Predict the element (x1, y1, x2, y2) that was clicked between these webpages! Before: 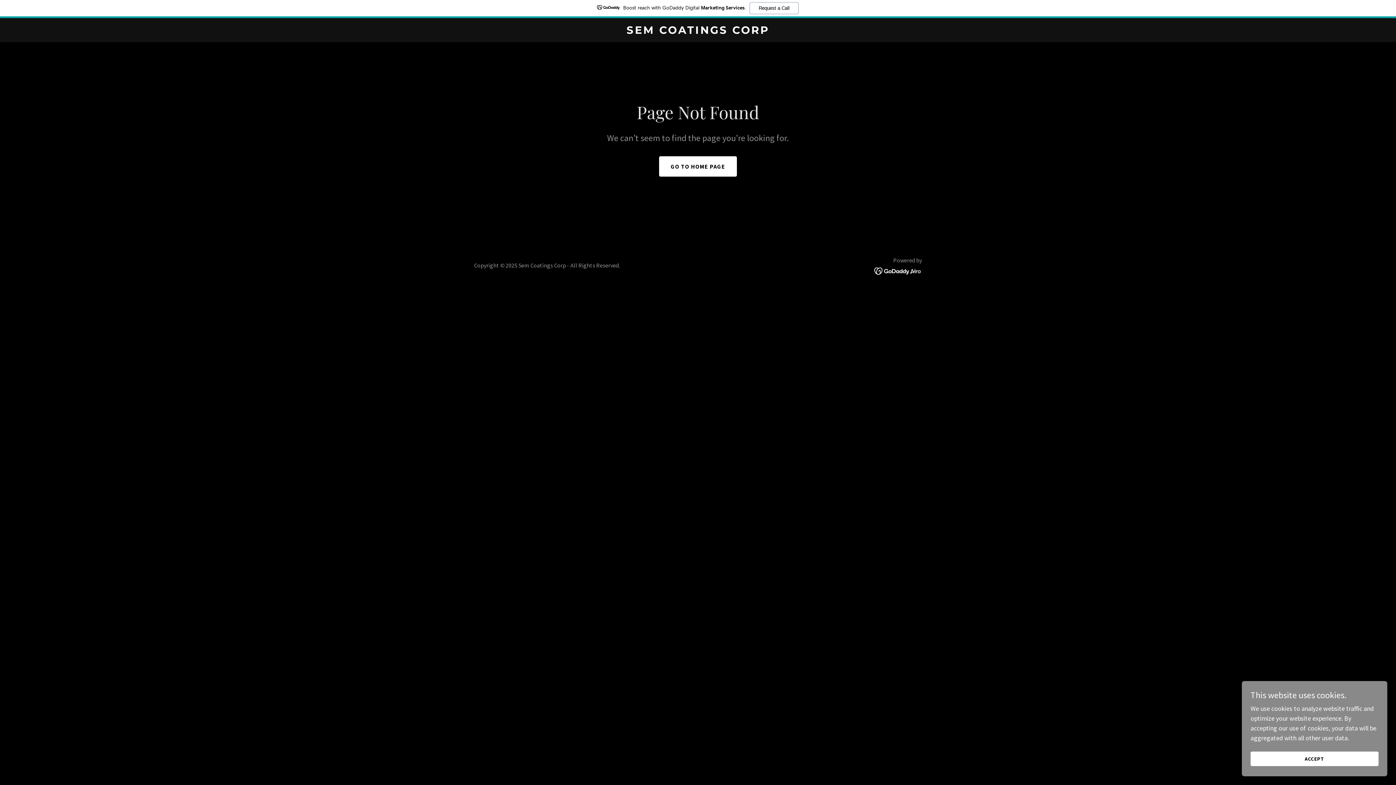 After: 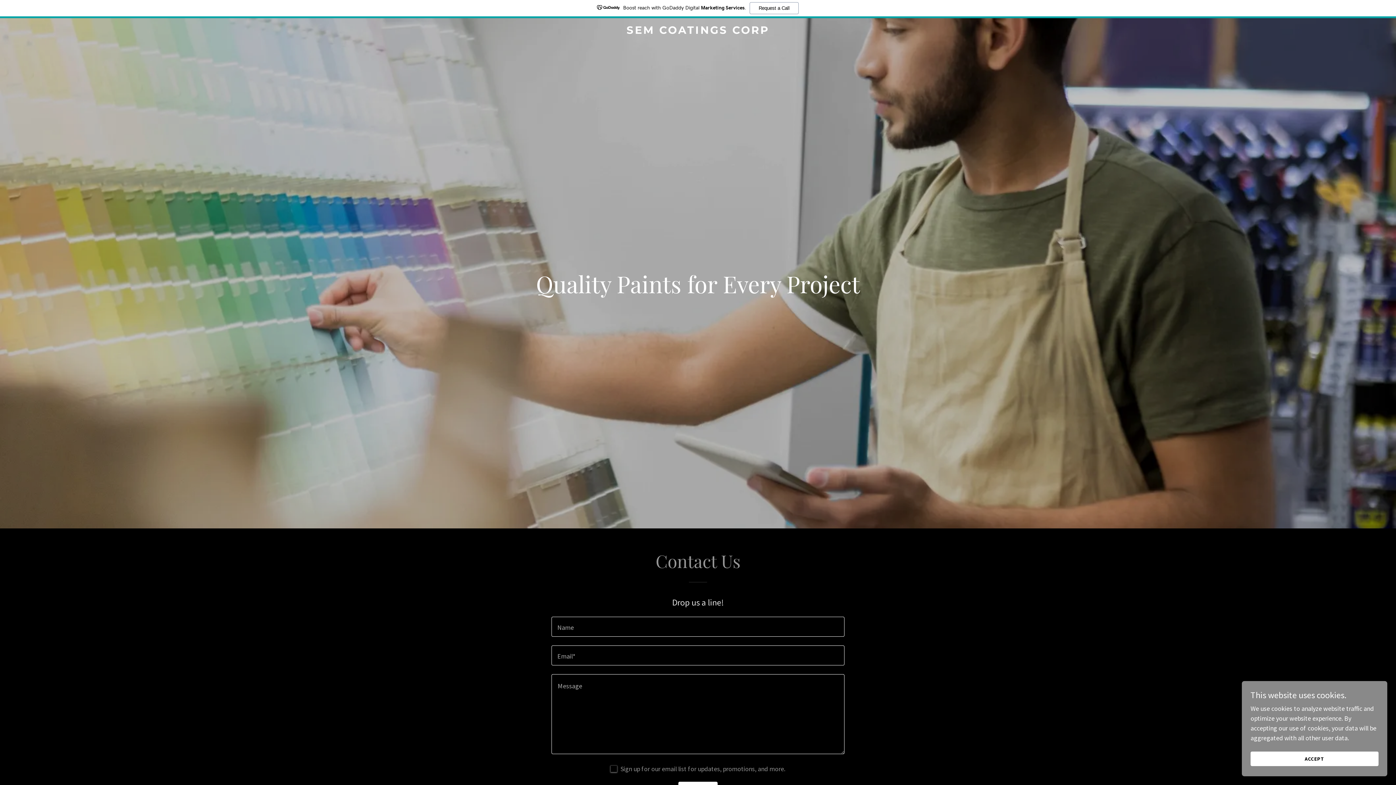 Action: label: SEM COATINGS CORP bbox: (471, 27, 925, 35)